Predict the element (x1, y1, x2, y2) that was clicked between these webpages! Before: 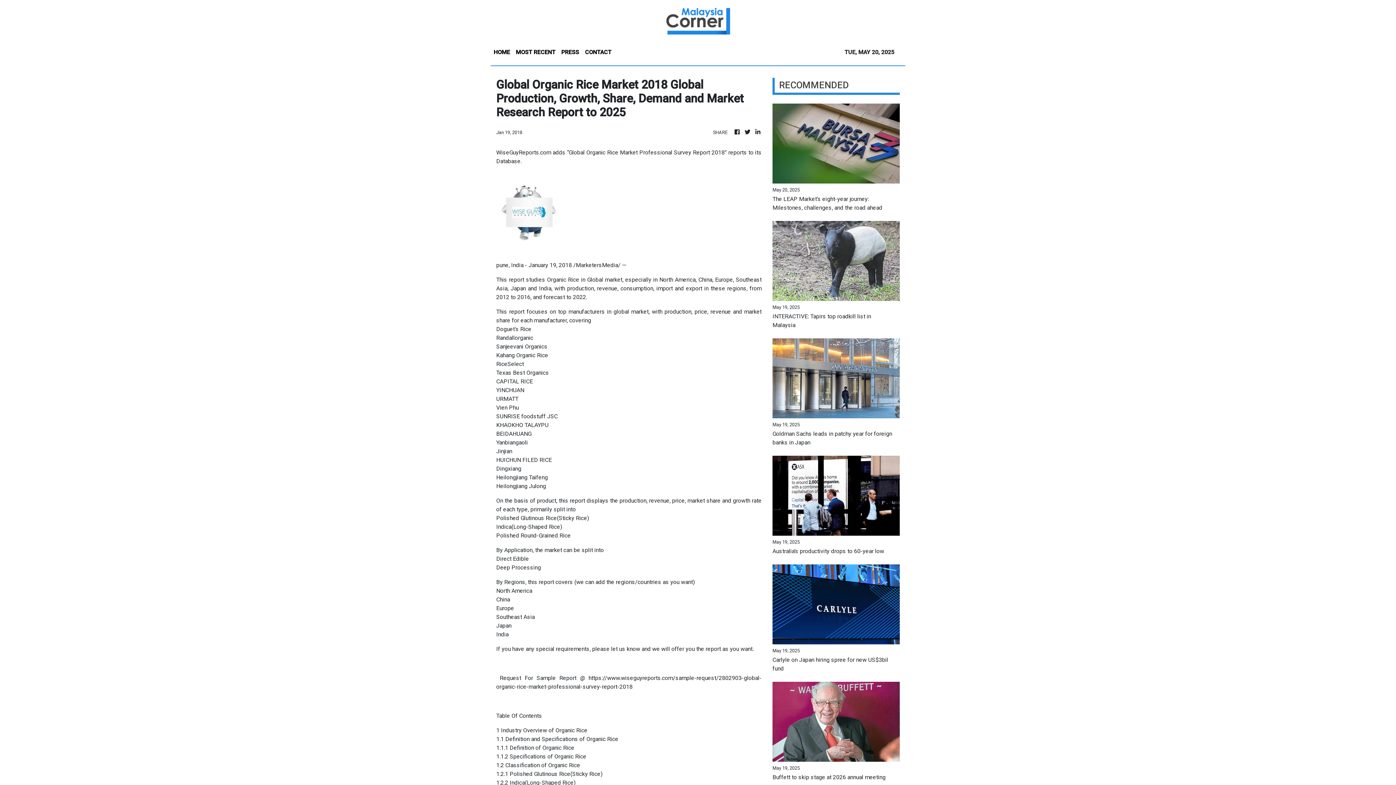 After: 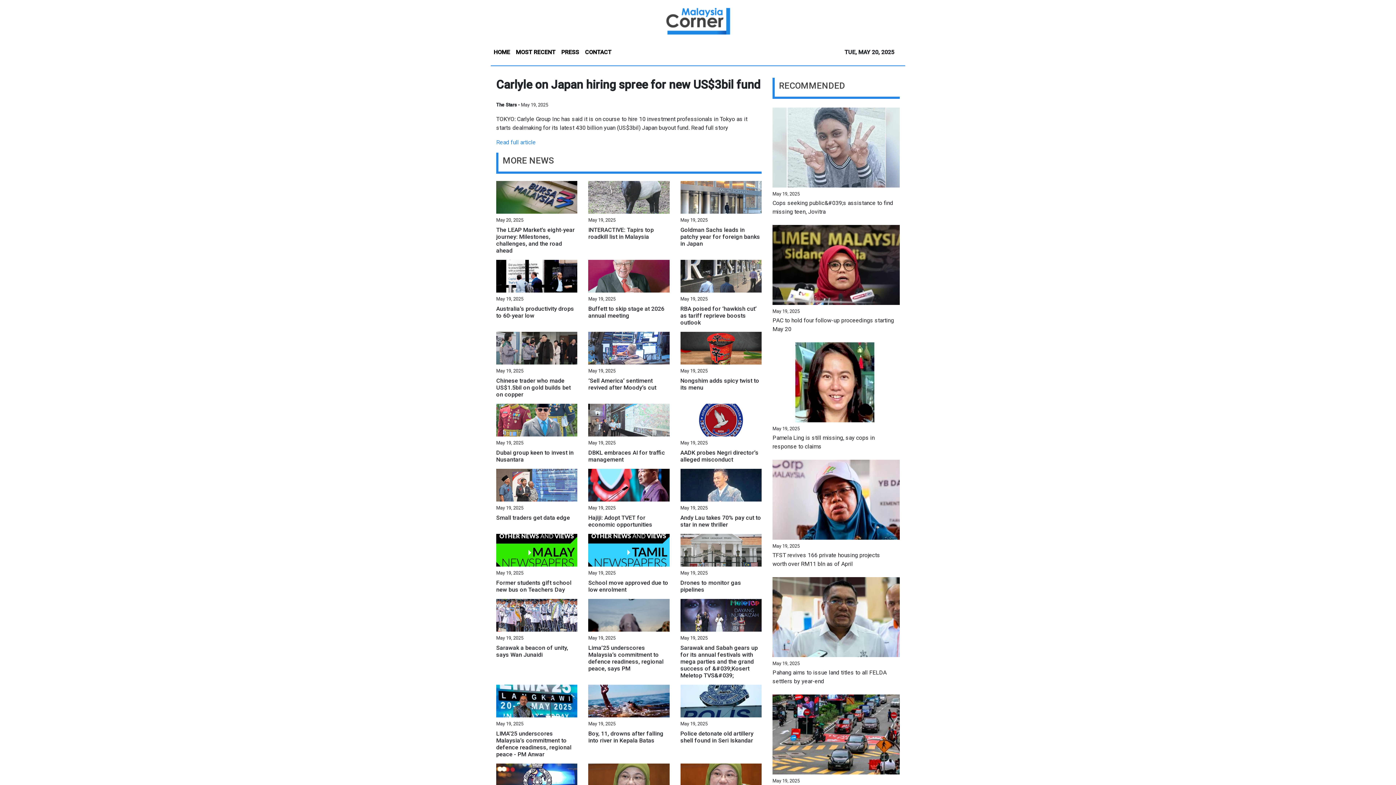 Action: bbox: (772, 656, 900, 673) label: Carlyle on Japan hiring spree for new US$3bil fund